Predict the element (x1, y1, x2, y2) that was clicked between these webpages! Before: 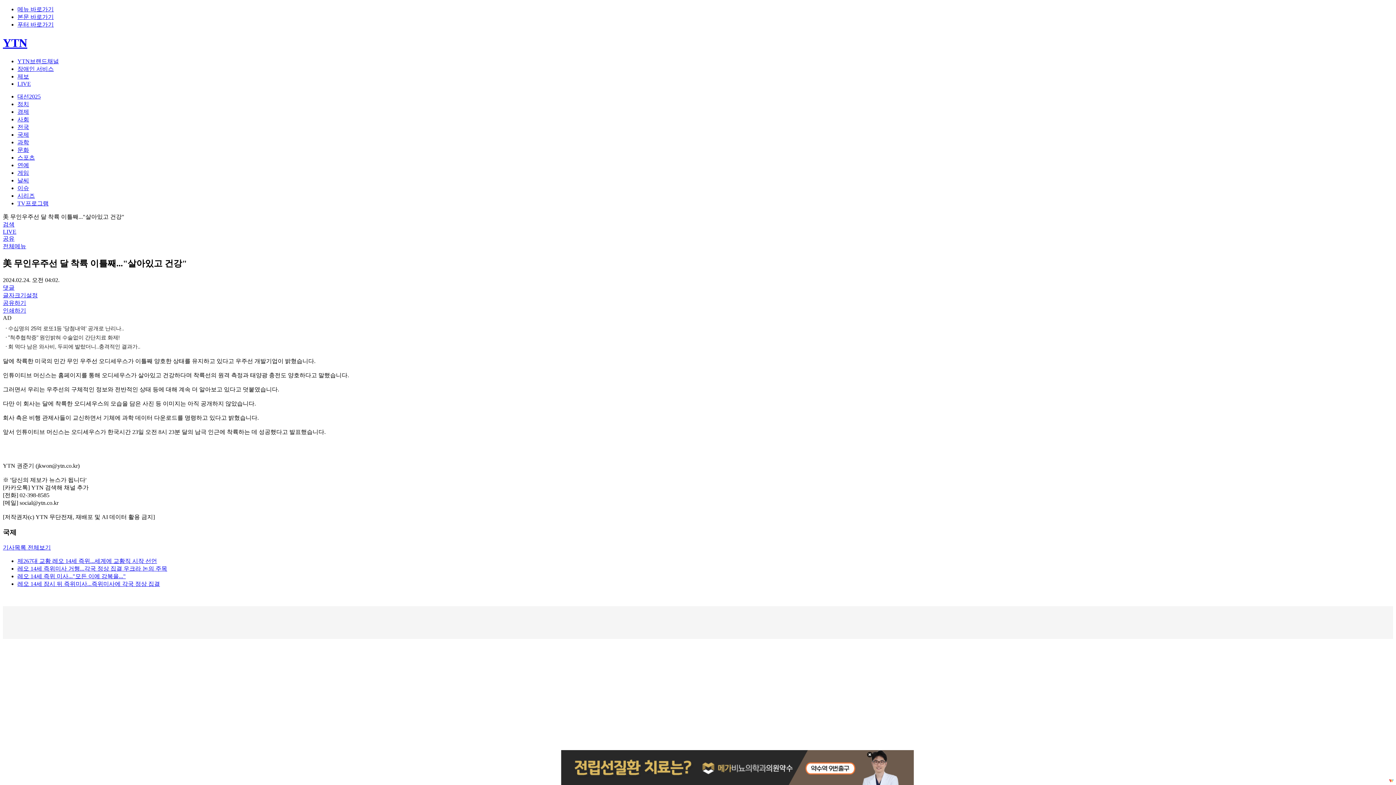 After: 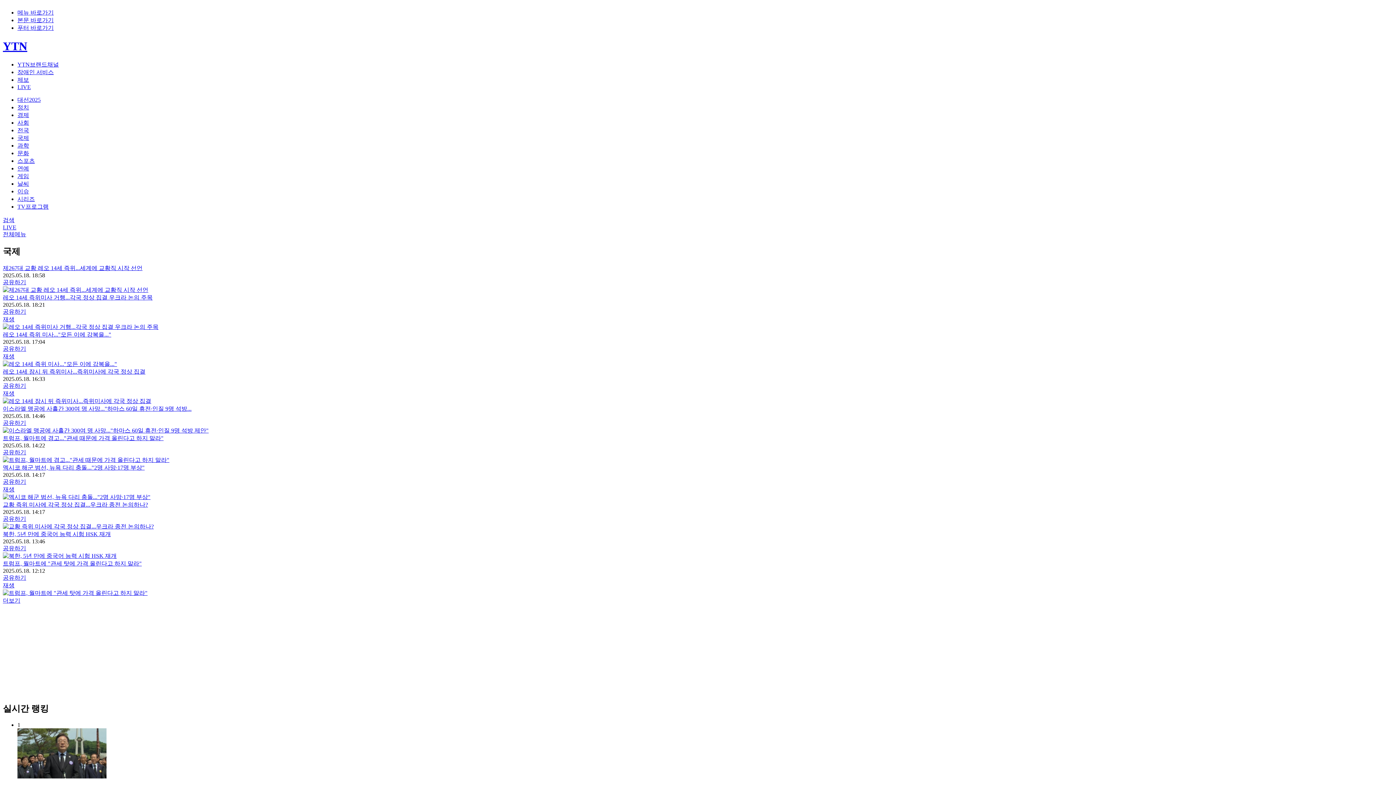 Action: bbox: (2, 544, 50, 550) label: 기사목록 전체보기